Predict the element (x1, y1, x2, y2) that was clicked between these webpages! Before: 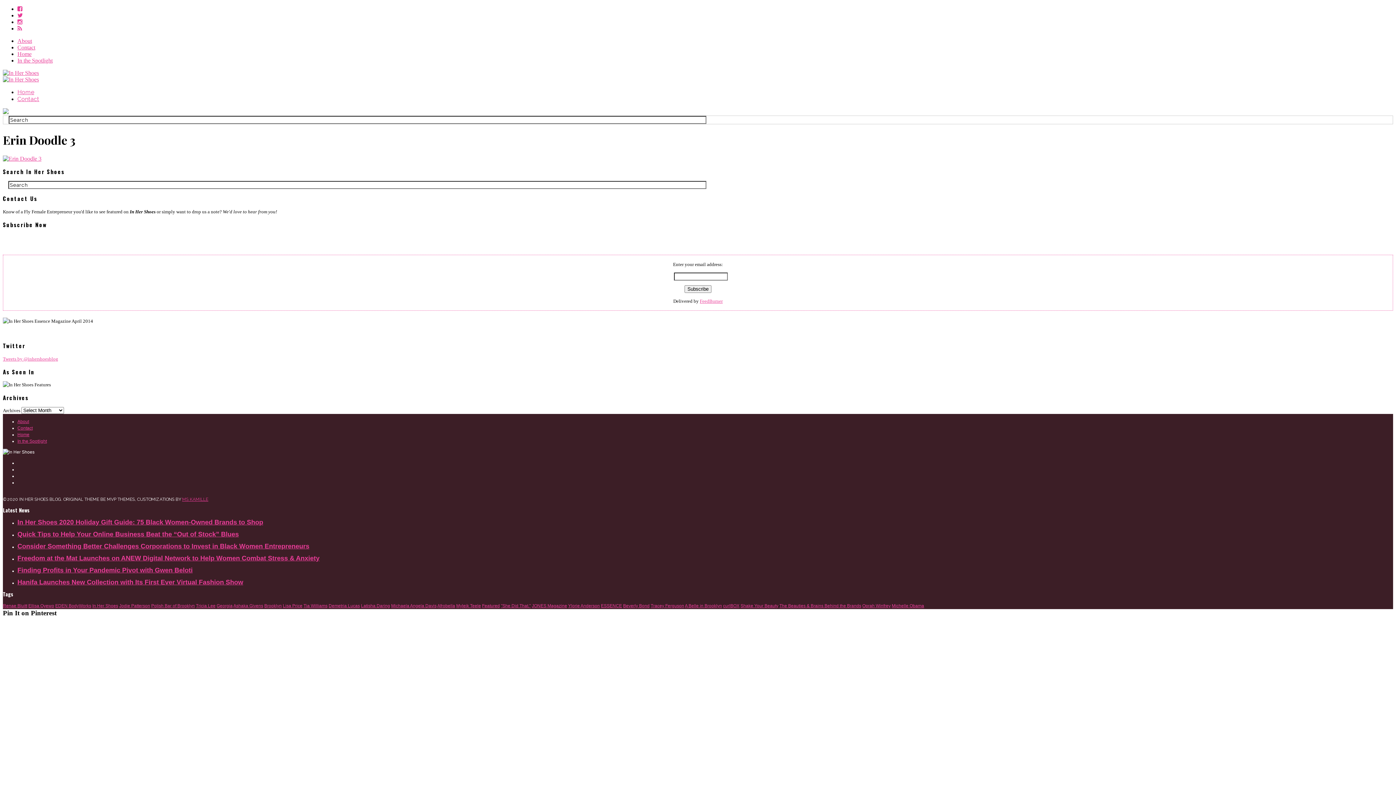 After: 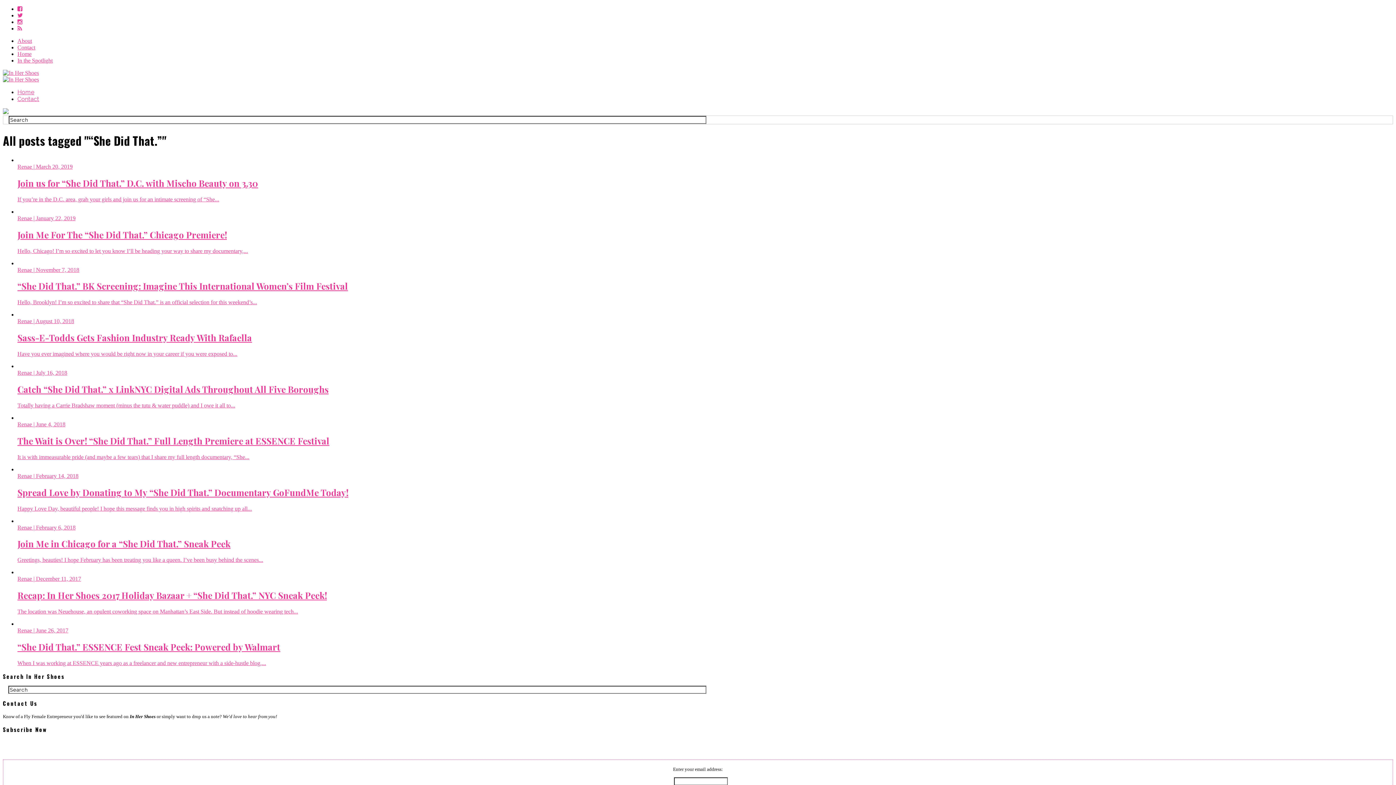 Action: label: "She Did That." bbox: (501, 603, 530, 608)